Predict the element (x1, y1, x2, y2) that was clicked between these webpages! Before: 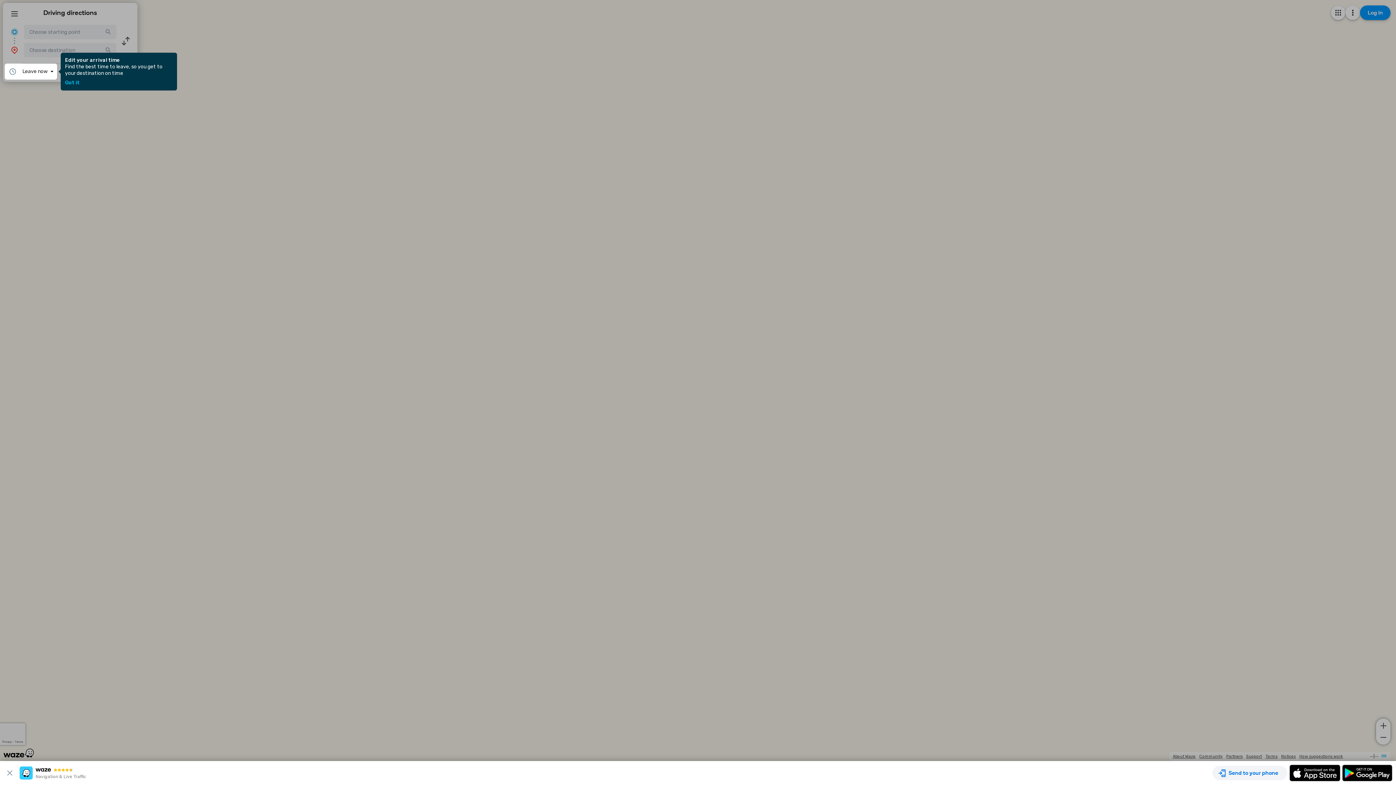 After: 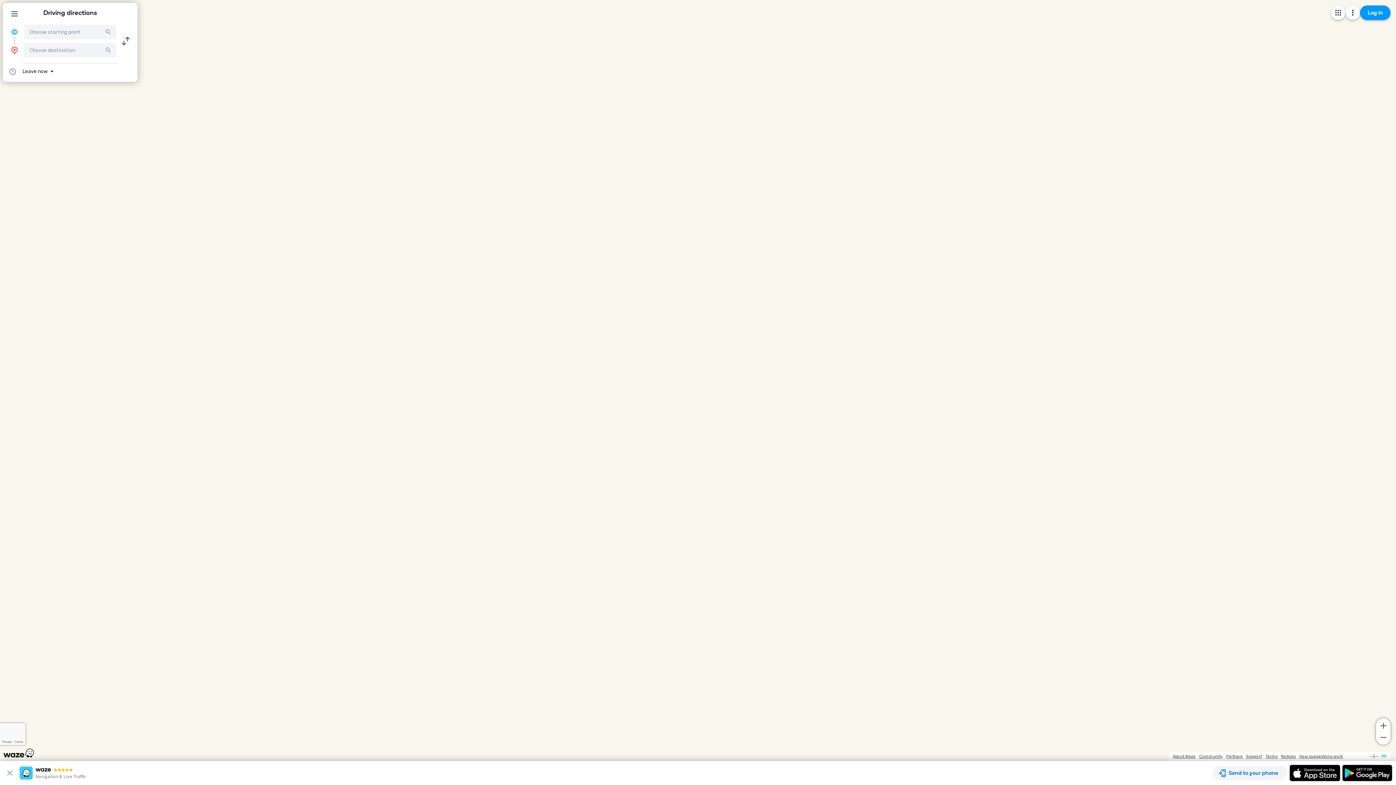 Action: label: Got it bbox: (65, 80, 79, 85)